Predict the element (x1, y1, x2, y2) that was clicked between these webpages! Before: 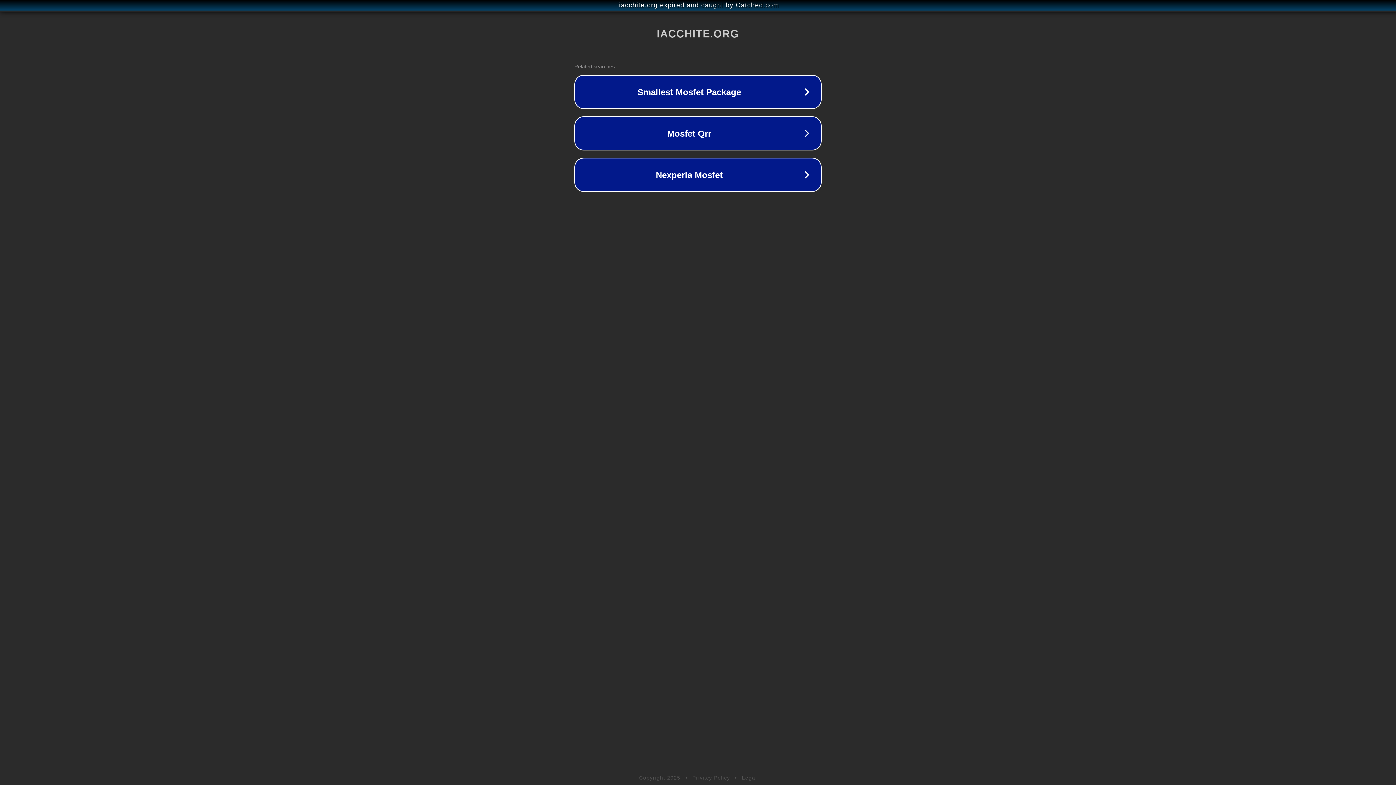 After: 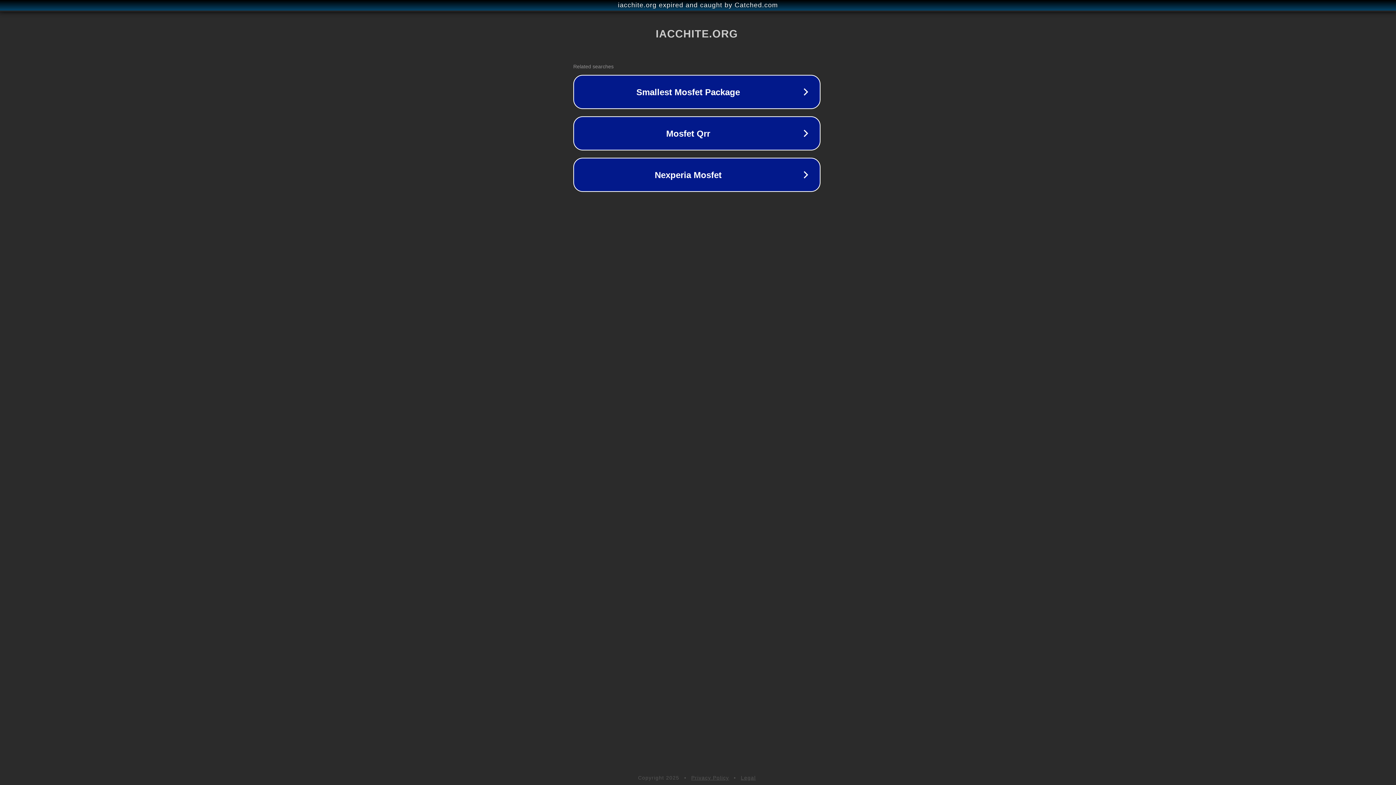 Action: bbox: (1, 1, 1397, 9) label: iacchite.org expired and caught by Catched.com